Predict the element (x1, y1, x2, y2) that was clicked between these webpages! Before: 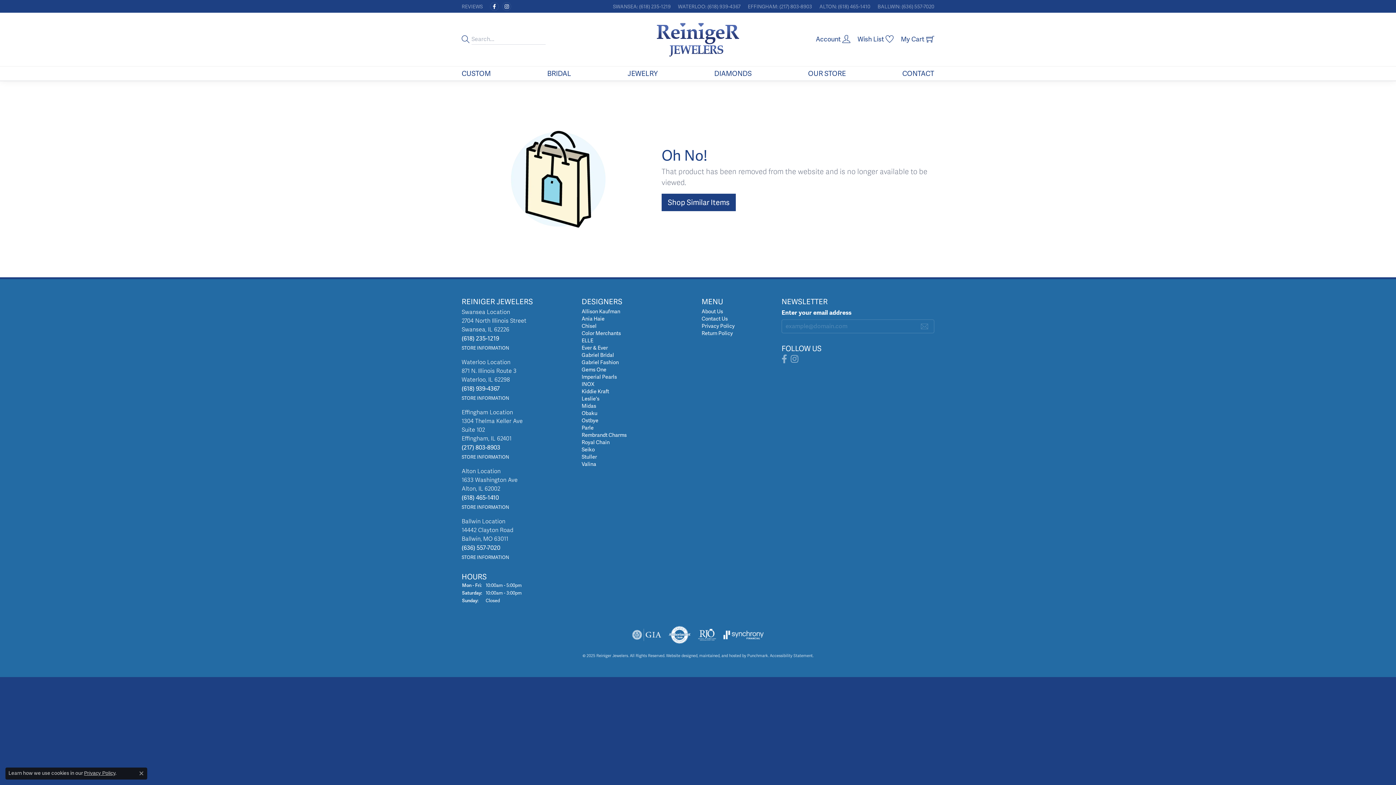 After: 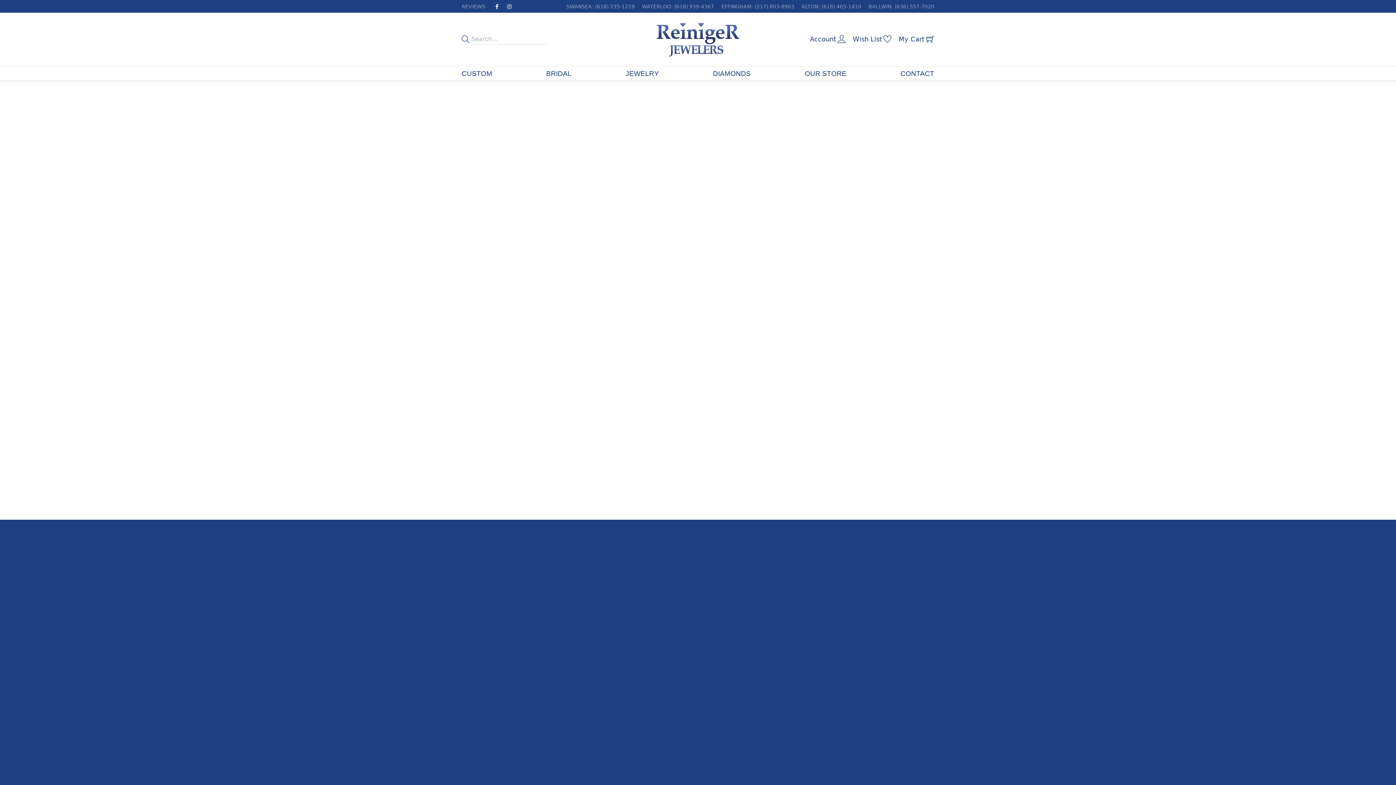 Action: bbox: (581, 359, 618, 365) label: Gabriel Fashion